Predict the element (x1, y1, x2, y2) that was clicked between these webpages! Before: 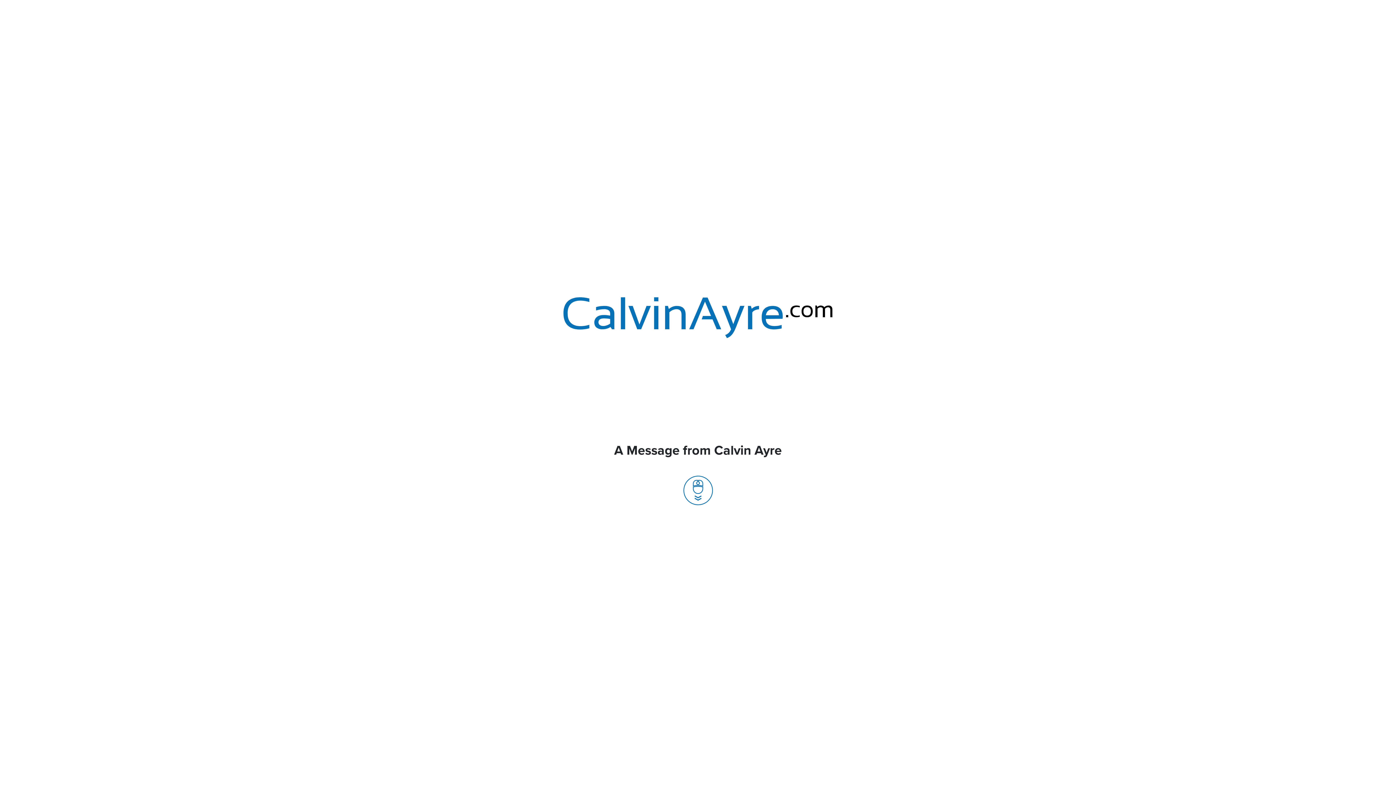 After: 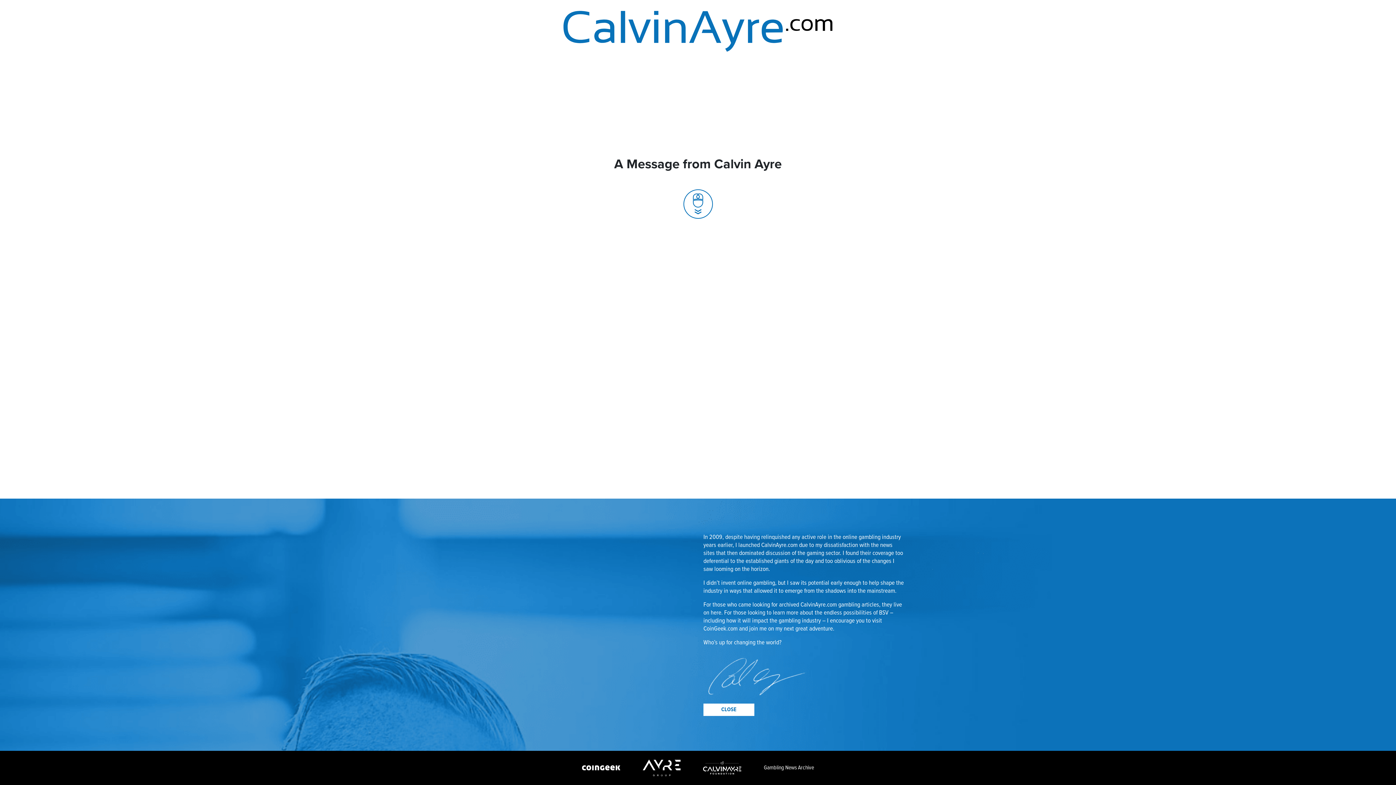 Action: bbox: (683, 486, 712, 494)